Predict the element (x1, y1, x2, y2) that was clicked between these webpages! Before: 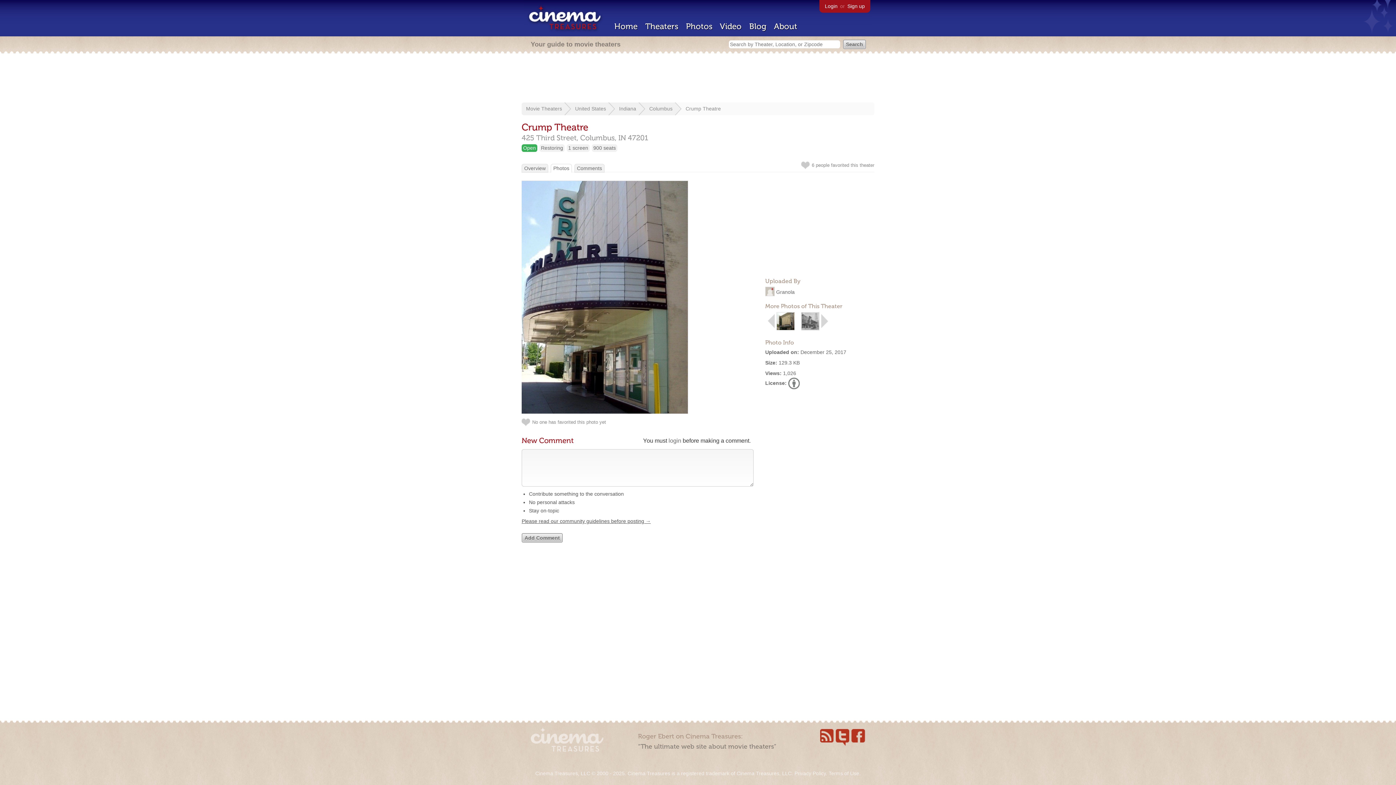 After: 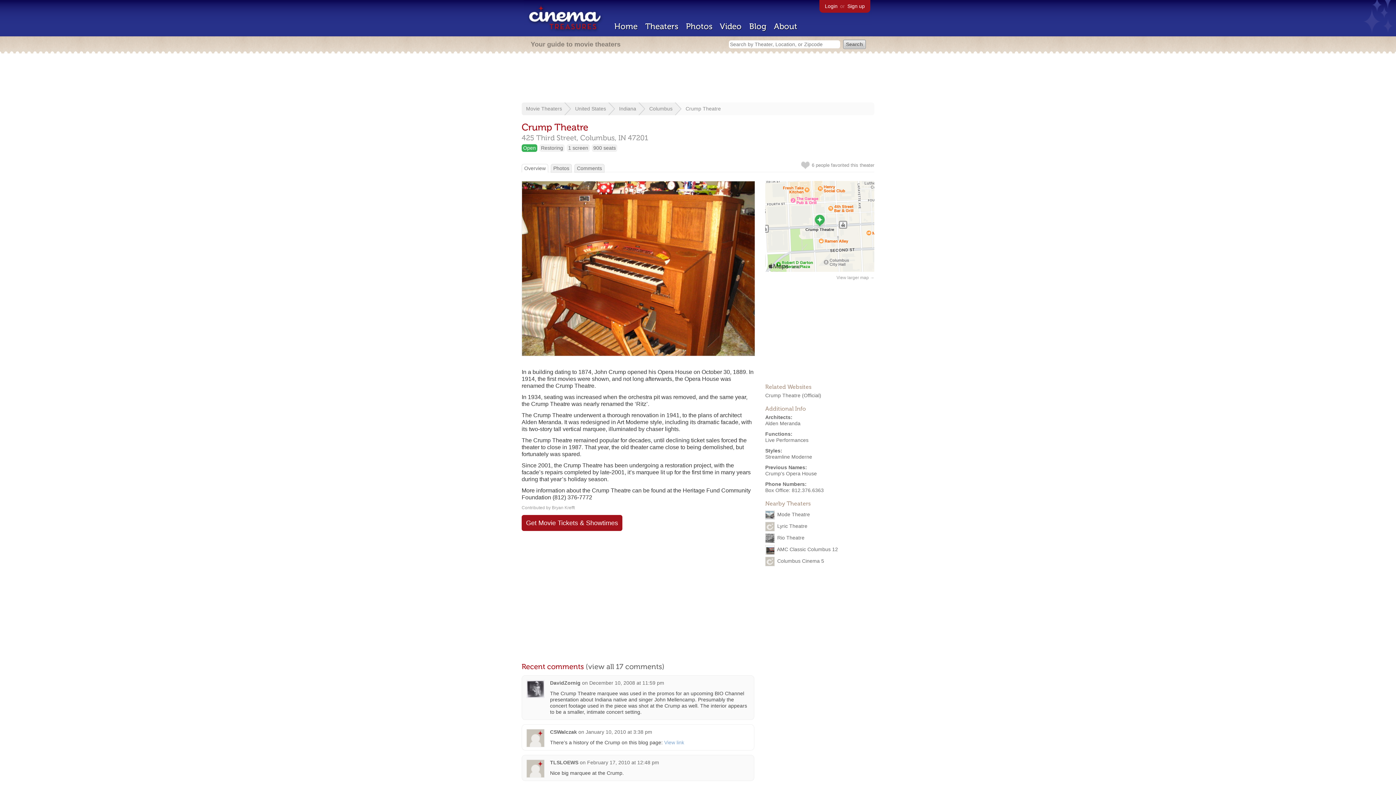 Action: bbox: (524, 165, 545, 171) label: Overview